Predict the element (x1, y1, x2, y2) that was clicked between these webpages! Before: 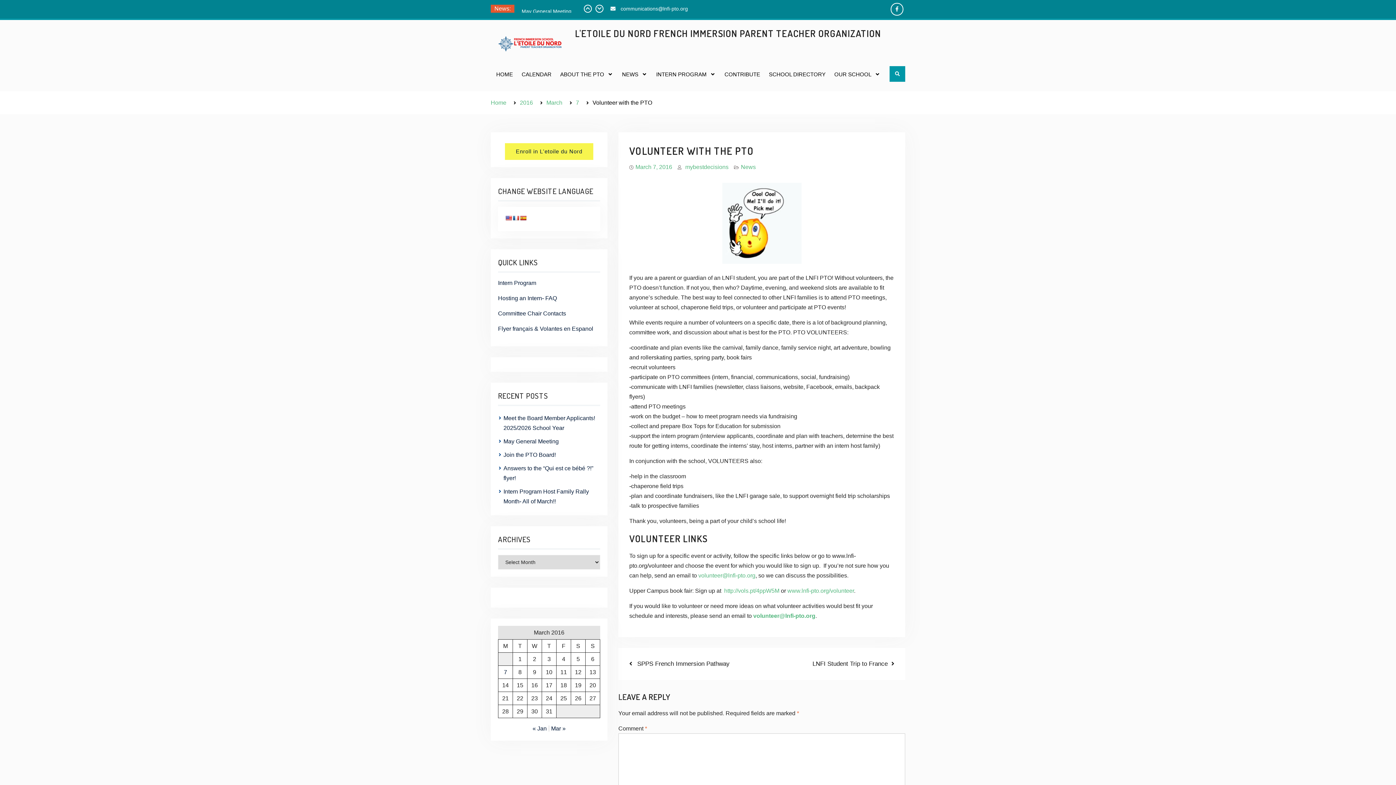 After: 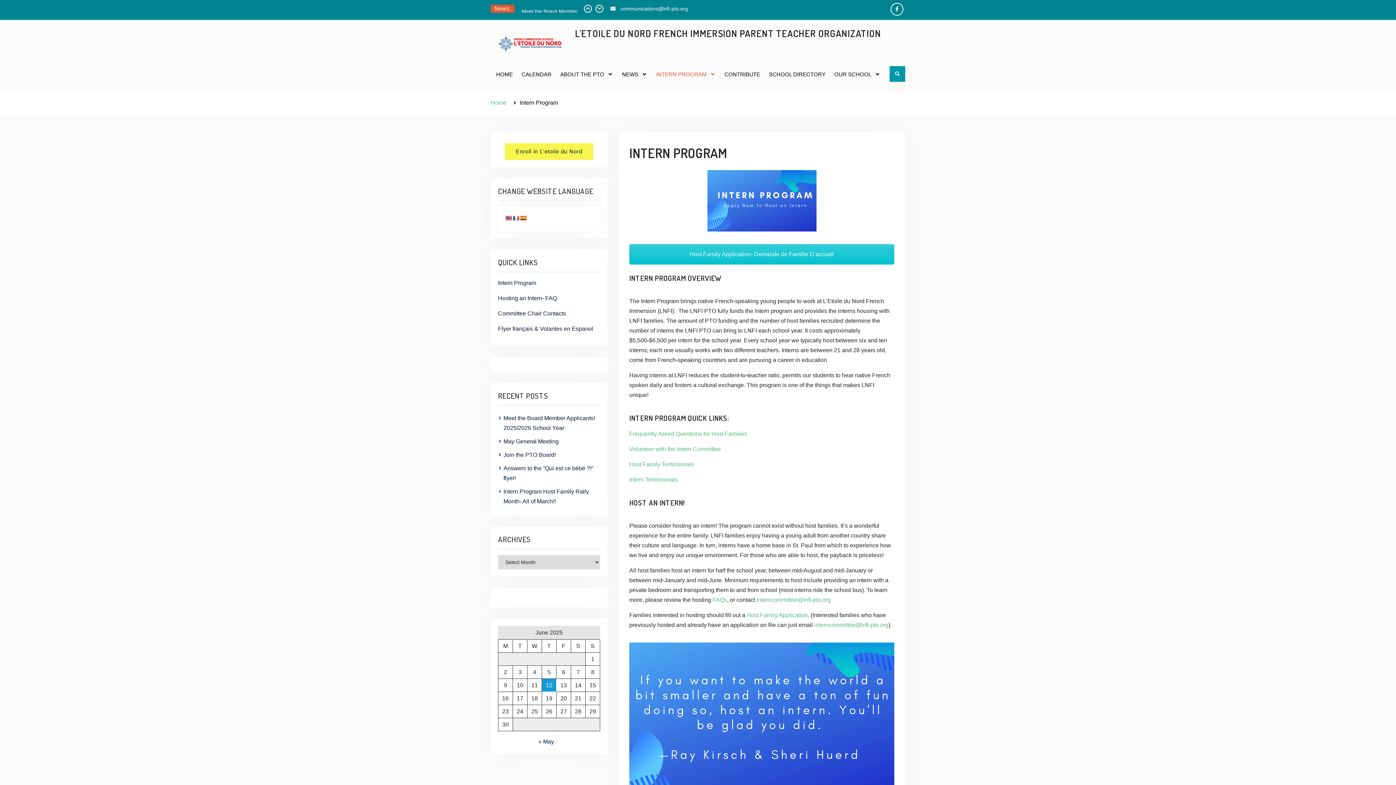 Action: bbox: (652, 64, 719, 84) label: INTERN PROGRAM